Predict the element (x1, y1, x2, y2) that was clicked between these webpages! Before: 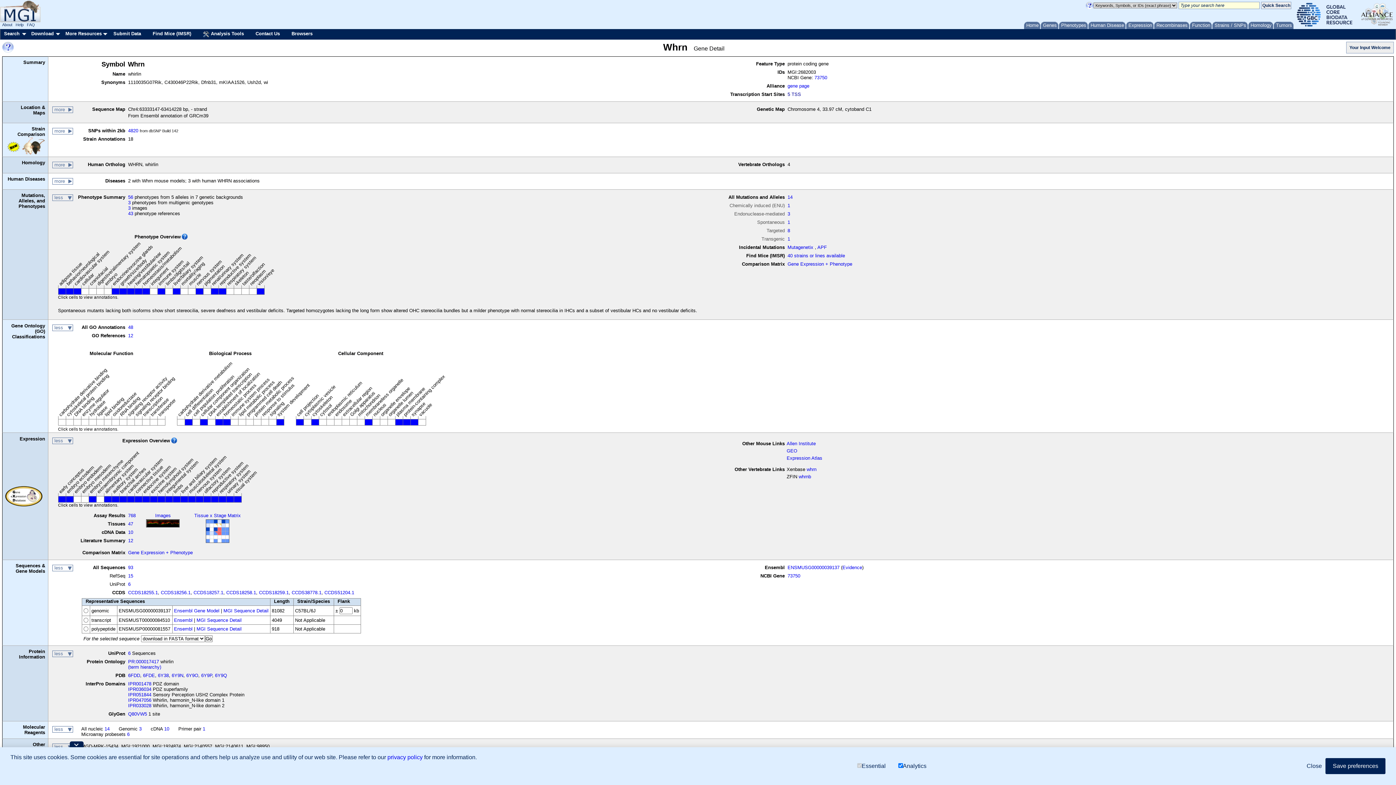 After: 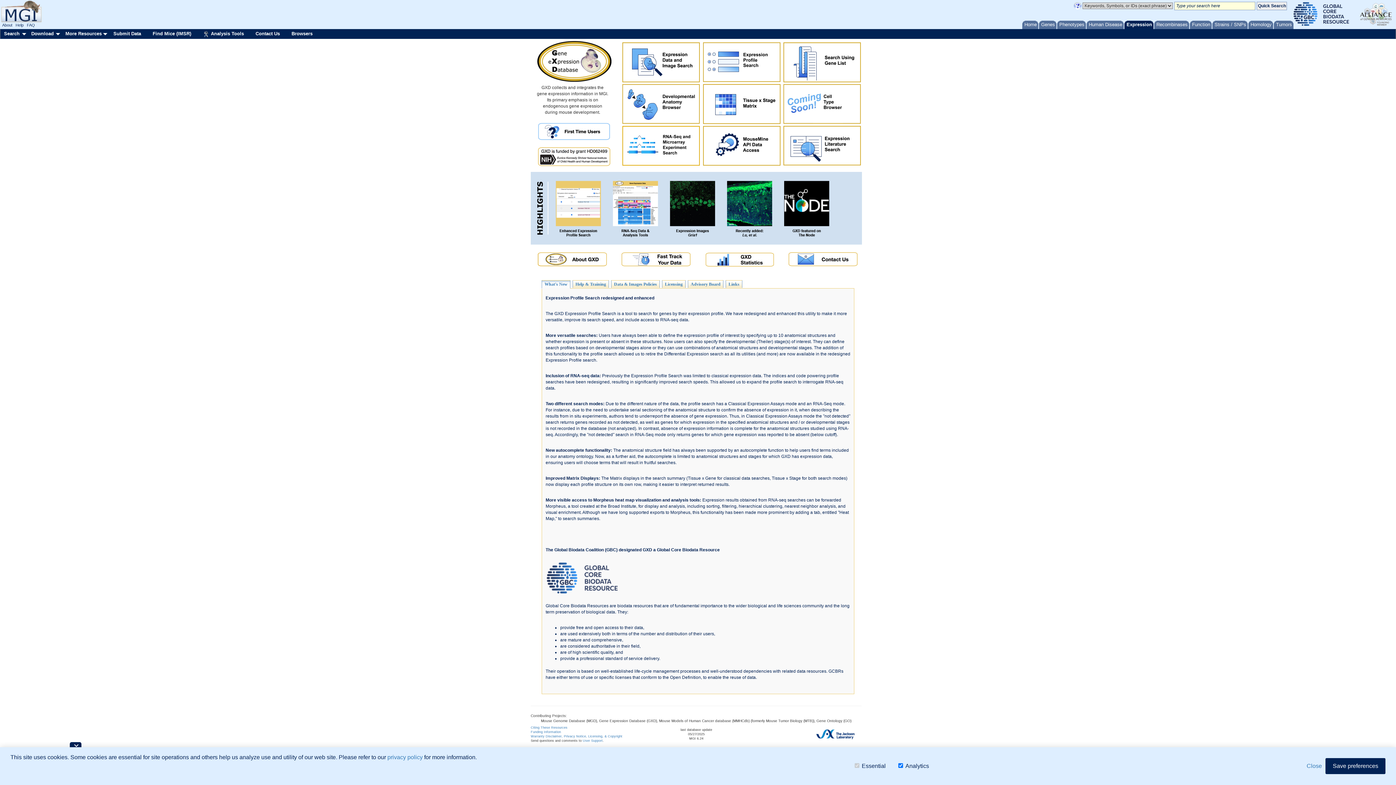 Action: label: Expression bbox: (1126, 21, 1153, 29)